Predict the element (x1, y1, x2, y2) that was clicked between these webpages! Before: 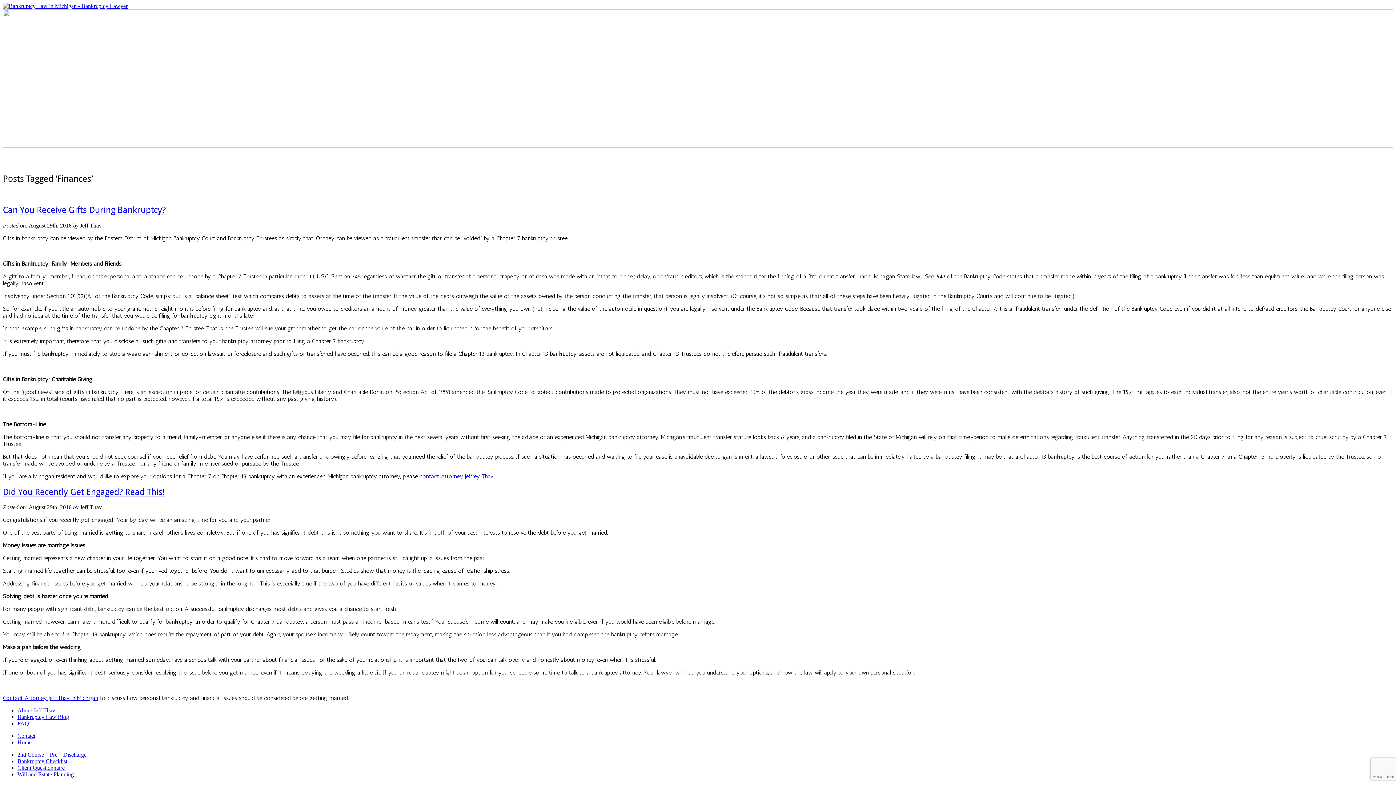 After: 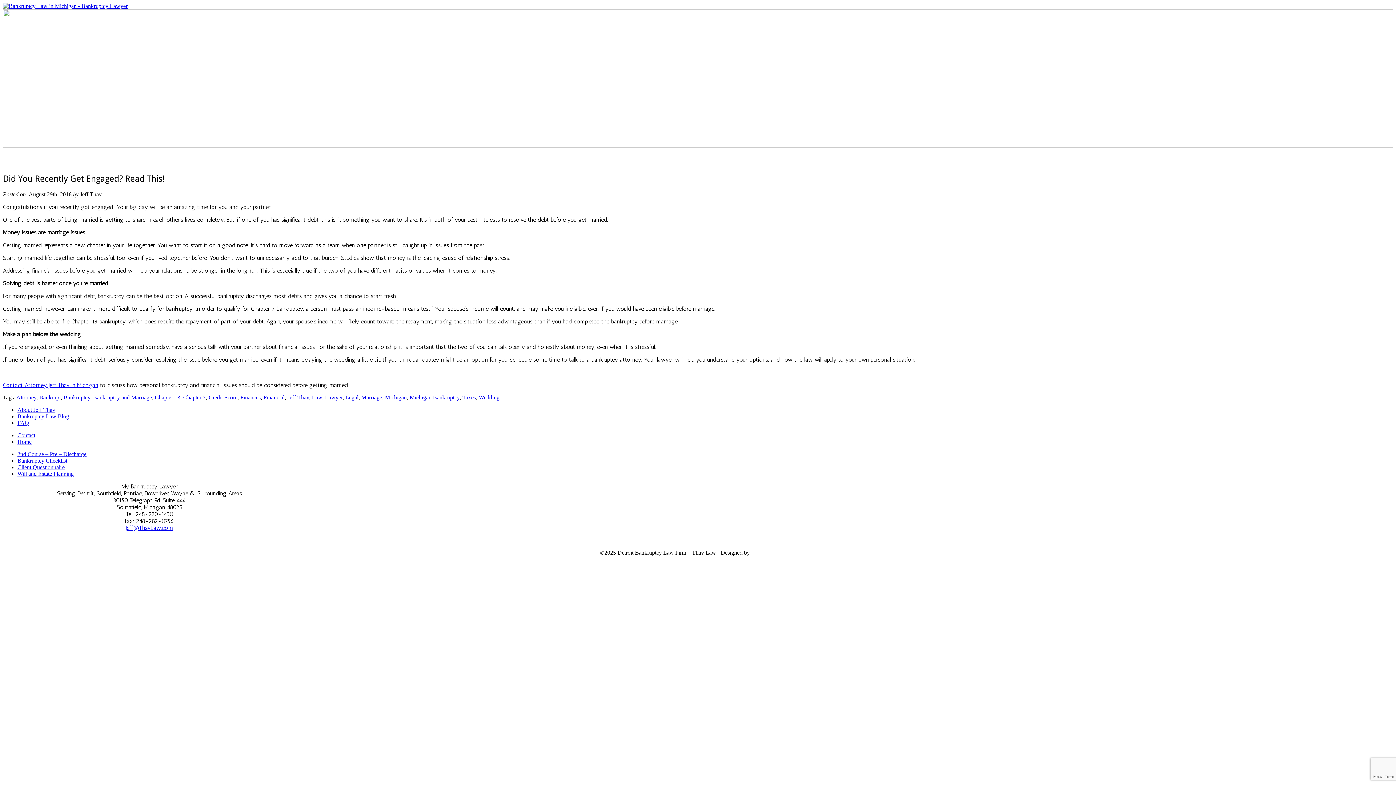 Action: label: Did You Recently Get Engaged? Read This! bbox: (2, 487, 164, 497)